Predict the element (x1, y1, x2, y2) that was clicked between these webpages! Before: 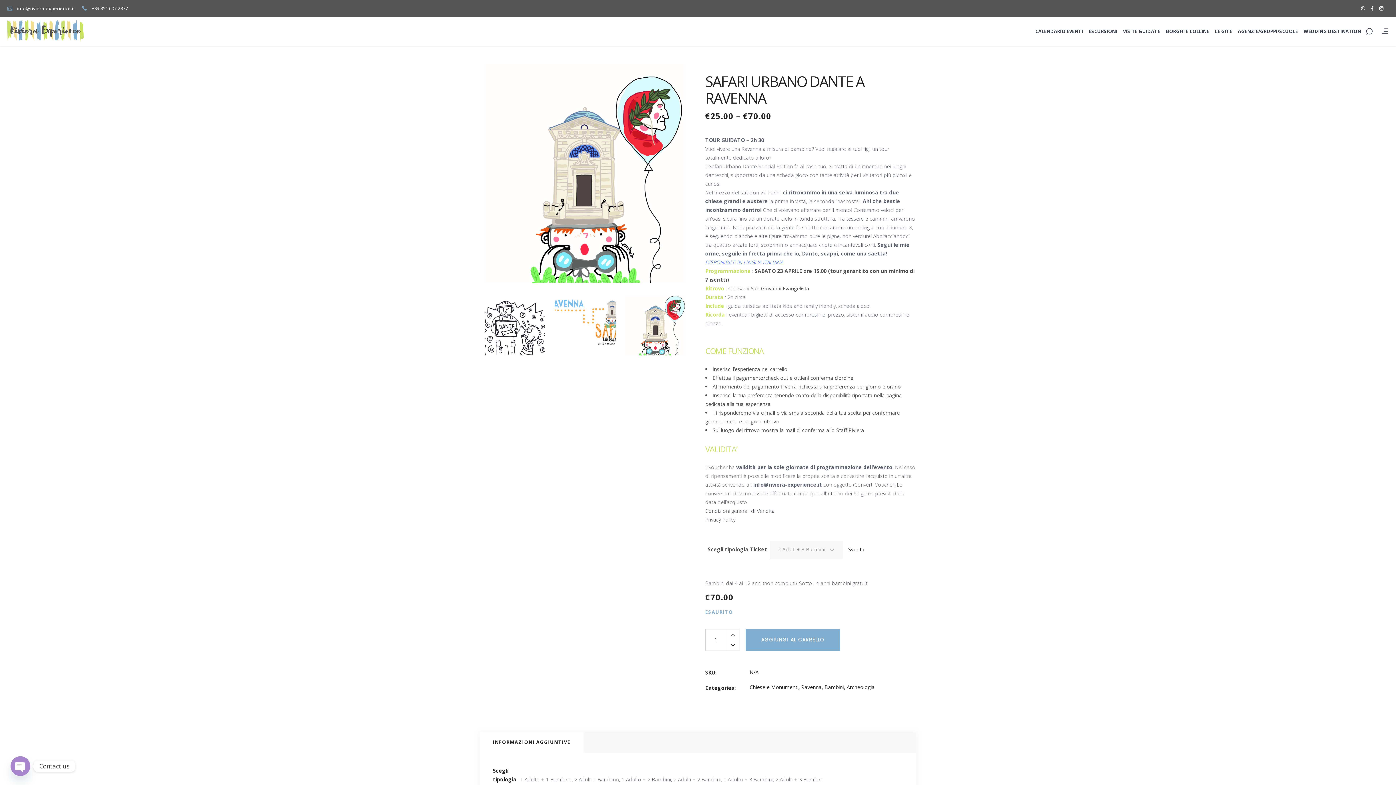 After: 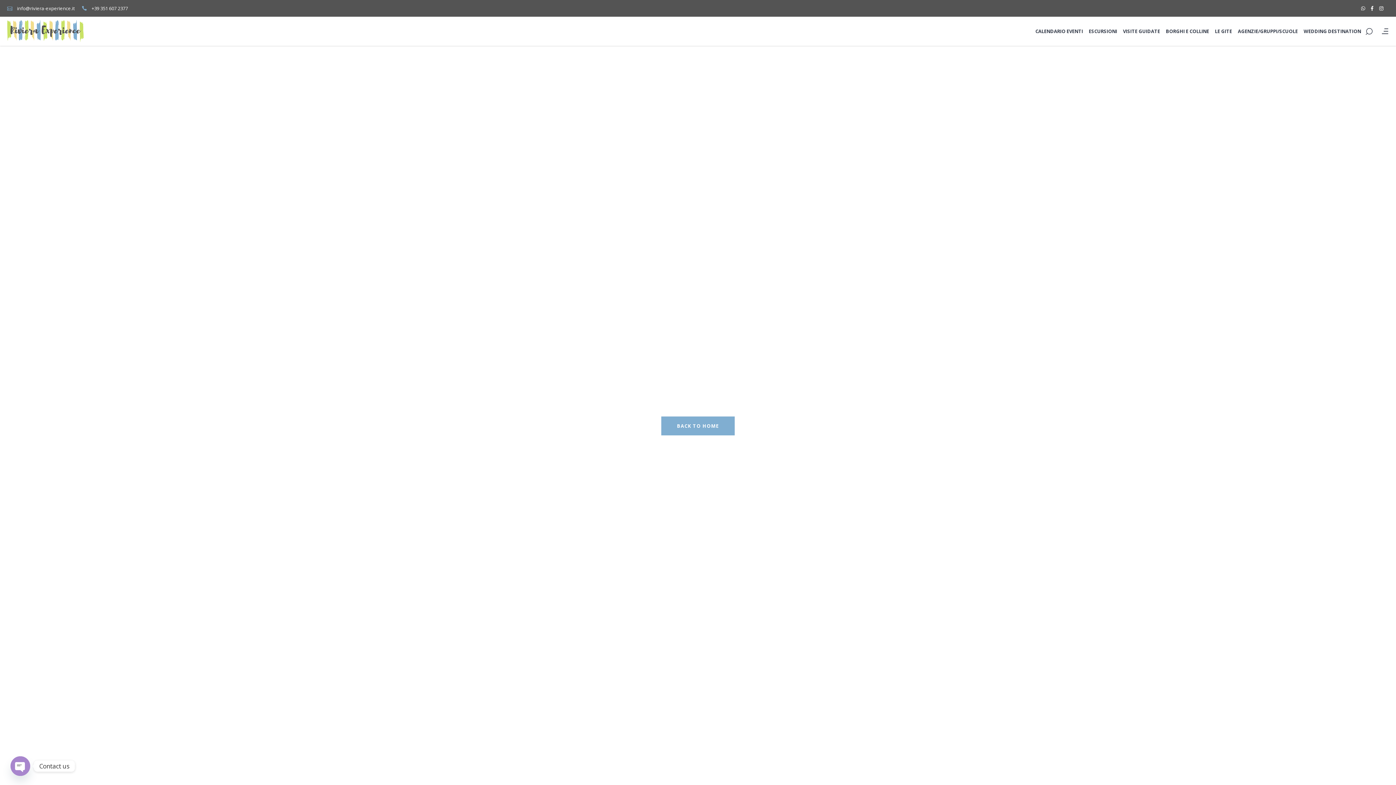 Action: bbox: (705, 516, 735, 523) label: Privacy Policy